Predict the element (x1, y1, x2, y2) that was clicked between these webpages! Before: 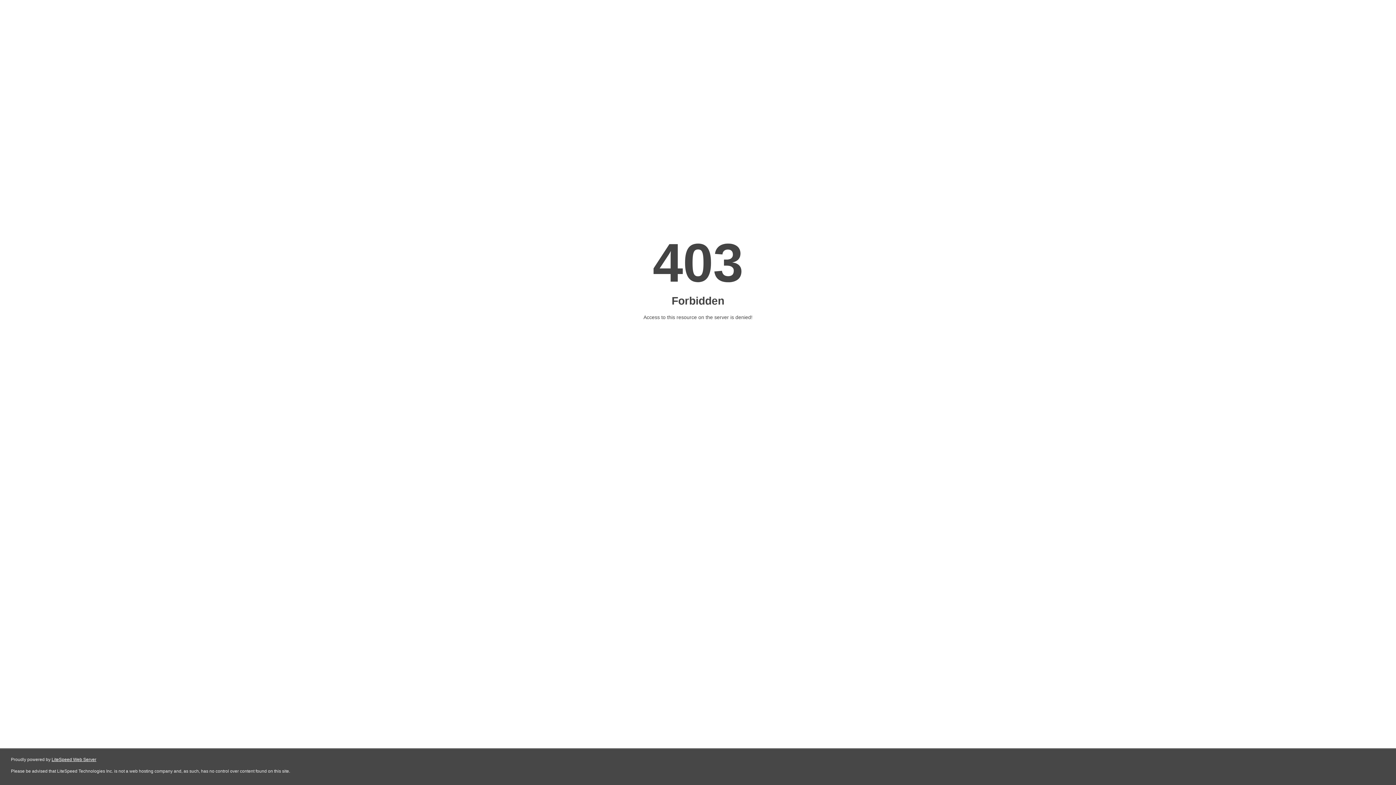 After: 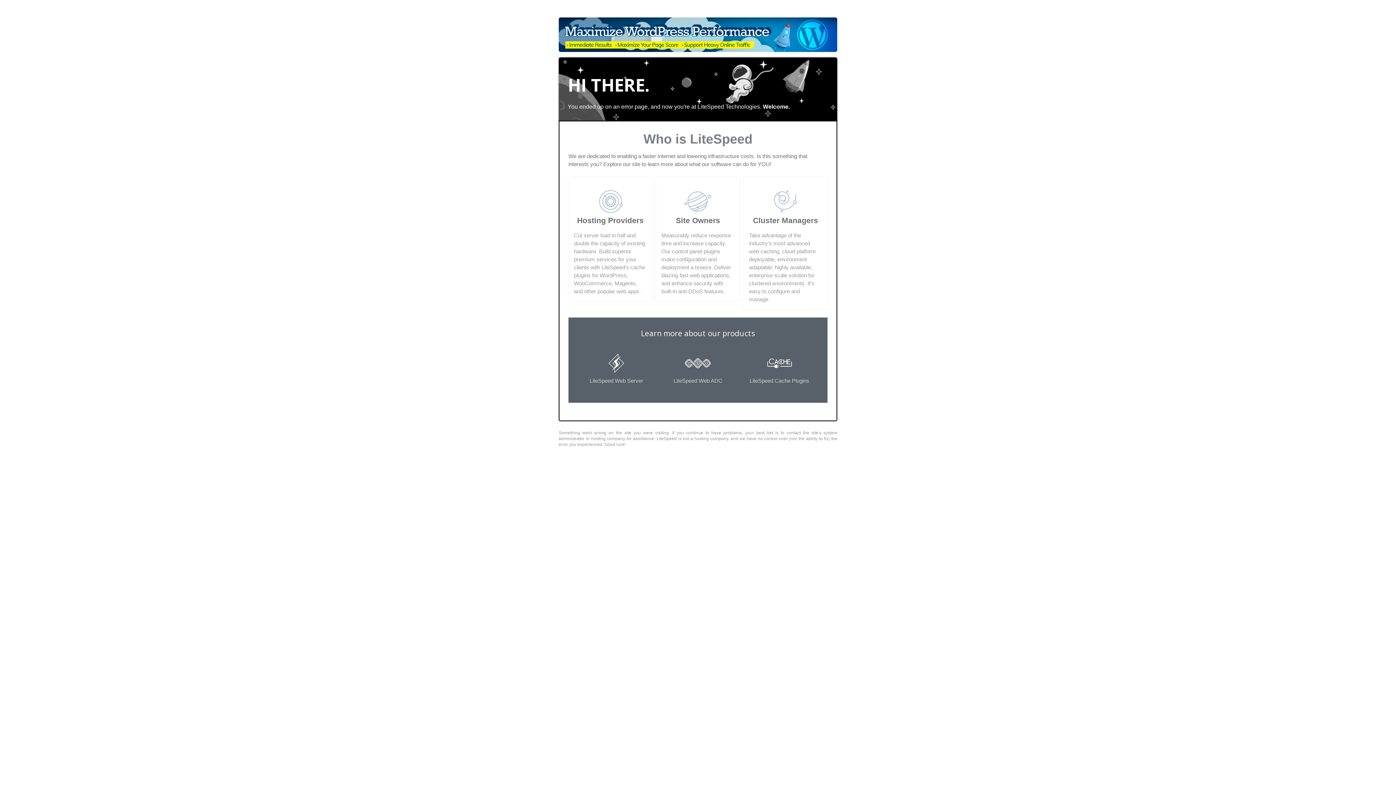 Action: label: LiteSpeed Web Server bbox: (51, 757, 96, 762)